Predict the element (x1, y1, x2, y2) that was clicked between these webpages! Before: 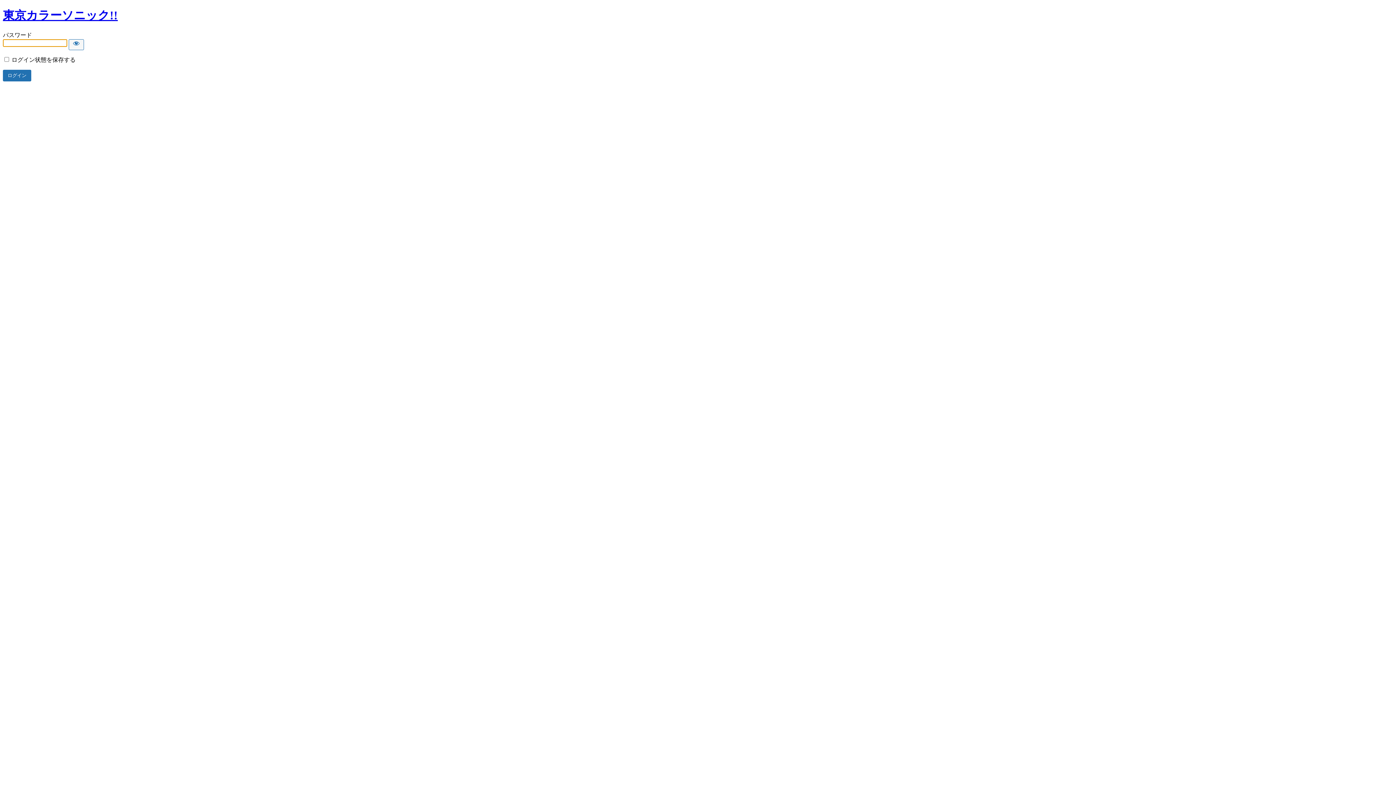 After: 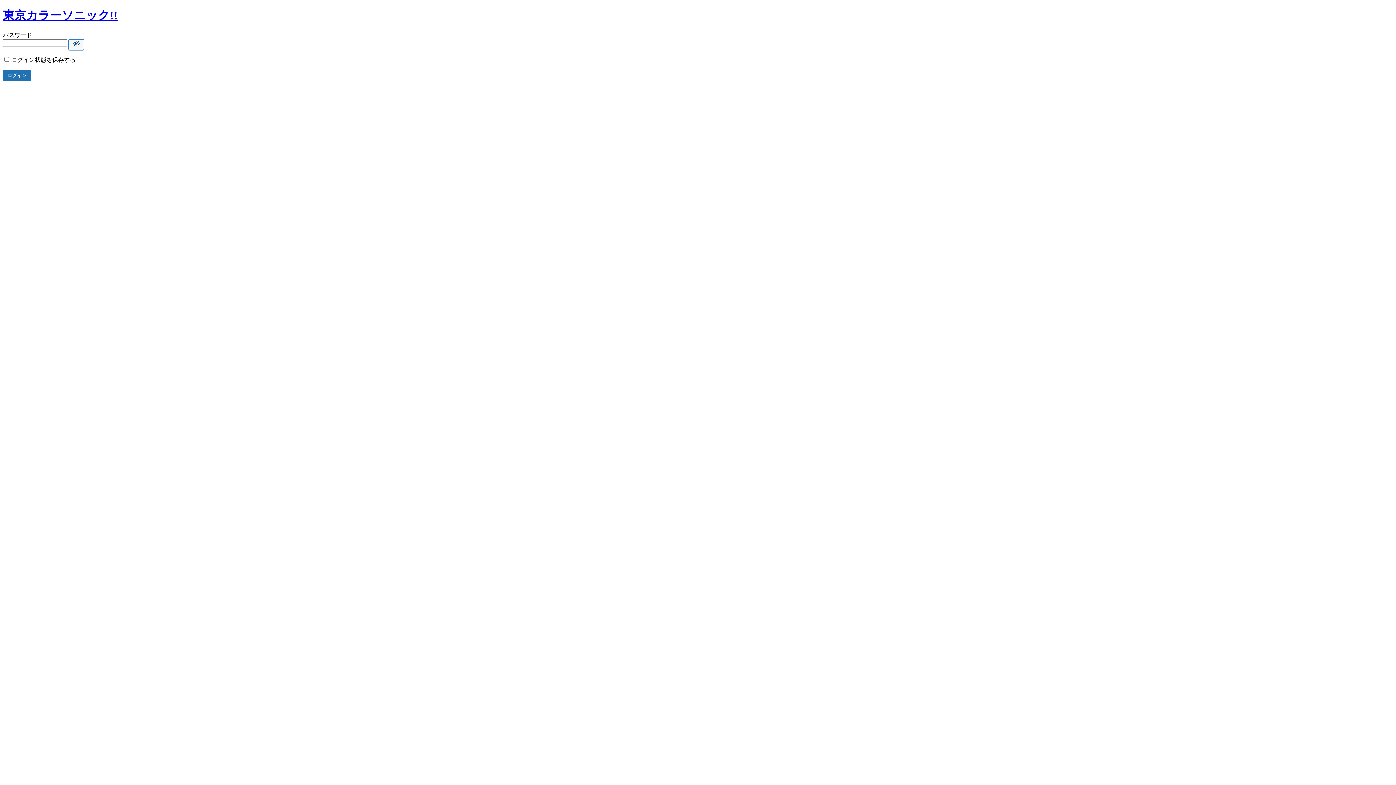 Action: bbox: (68, 39, 84, 50) label: Show password